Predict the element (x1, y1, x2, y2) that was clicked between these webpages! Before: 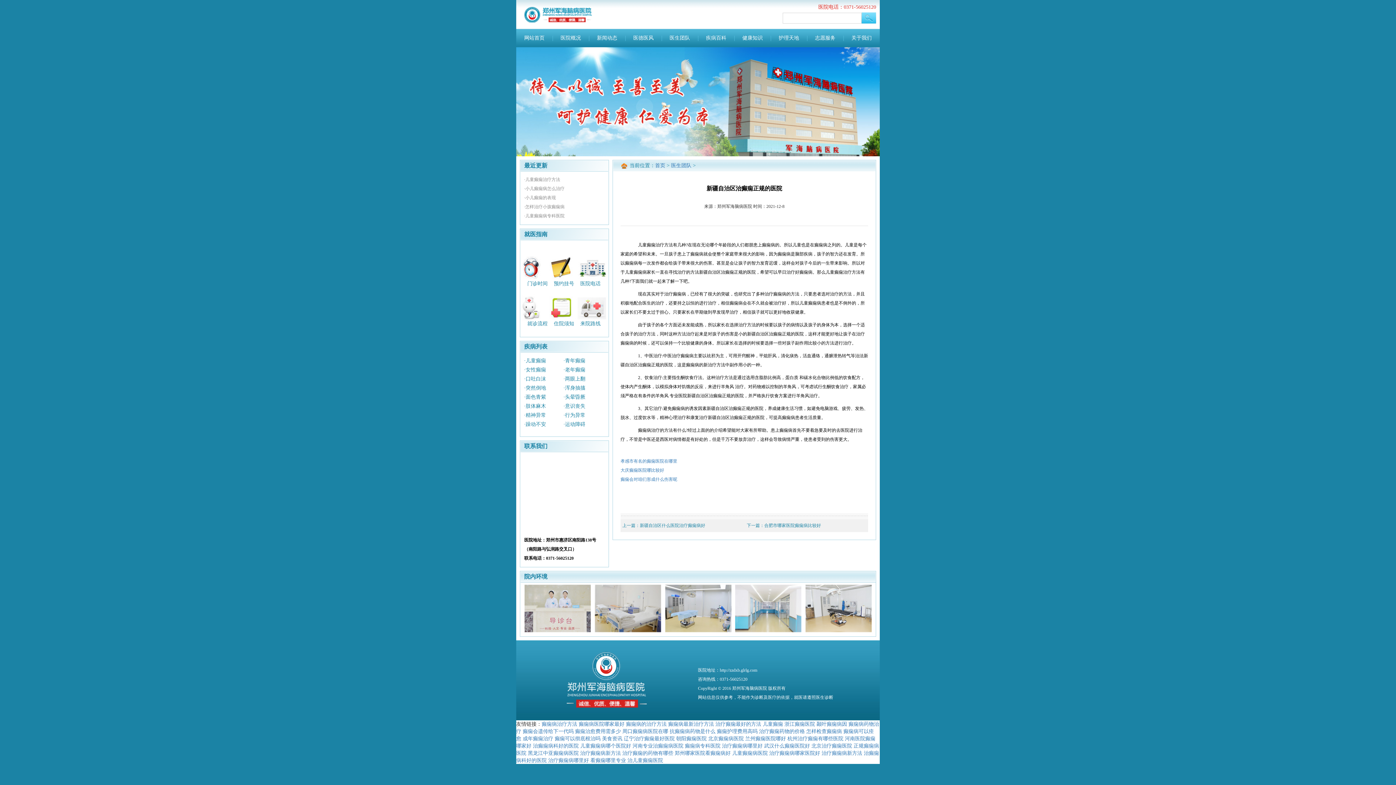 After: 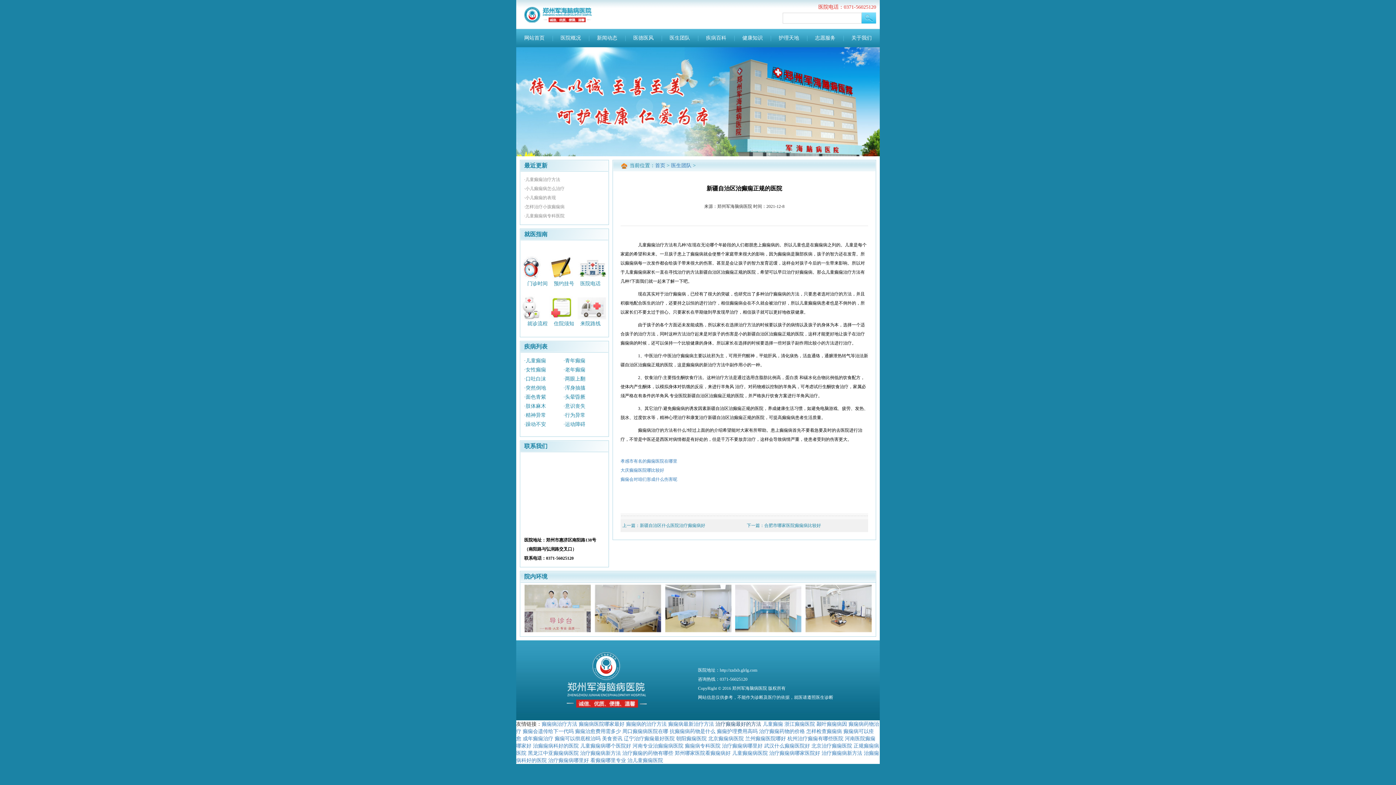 Action: label: 治疗癫痫最好的方法 bbox: (715, 721, 761, 727)